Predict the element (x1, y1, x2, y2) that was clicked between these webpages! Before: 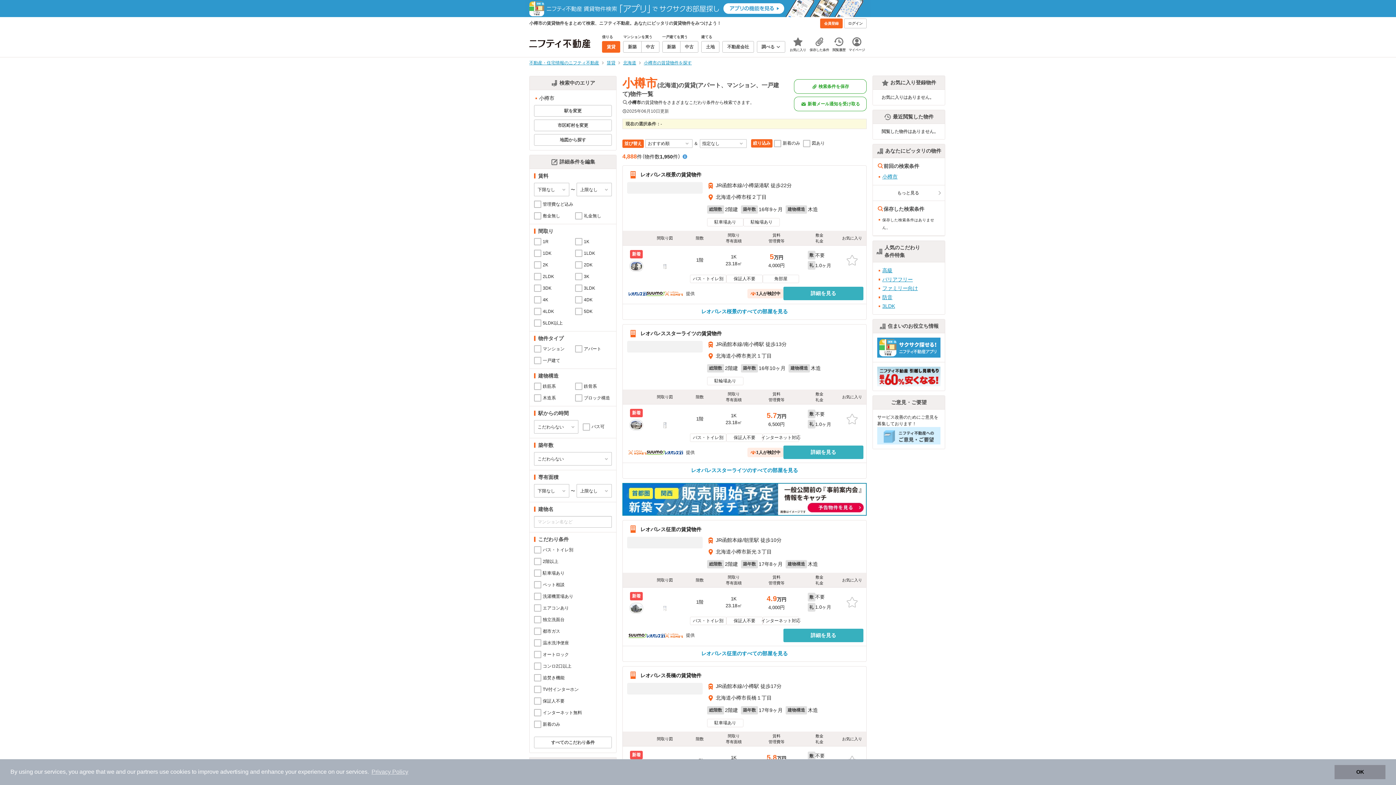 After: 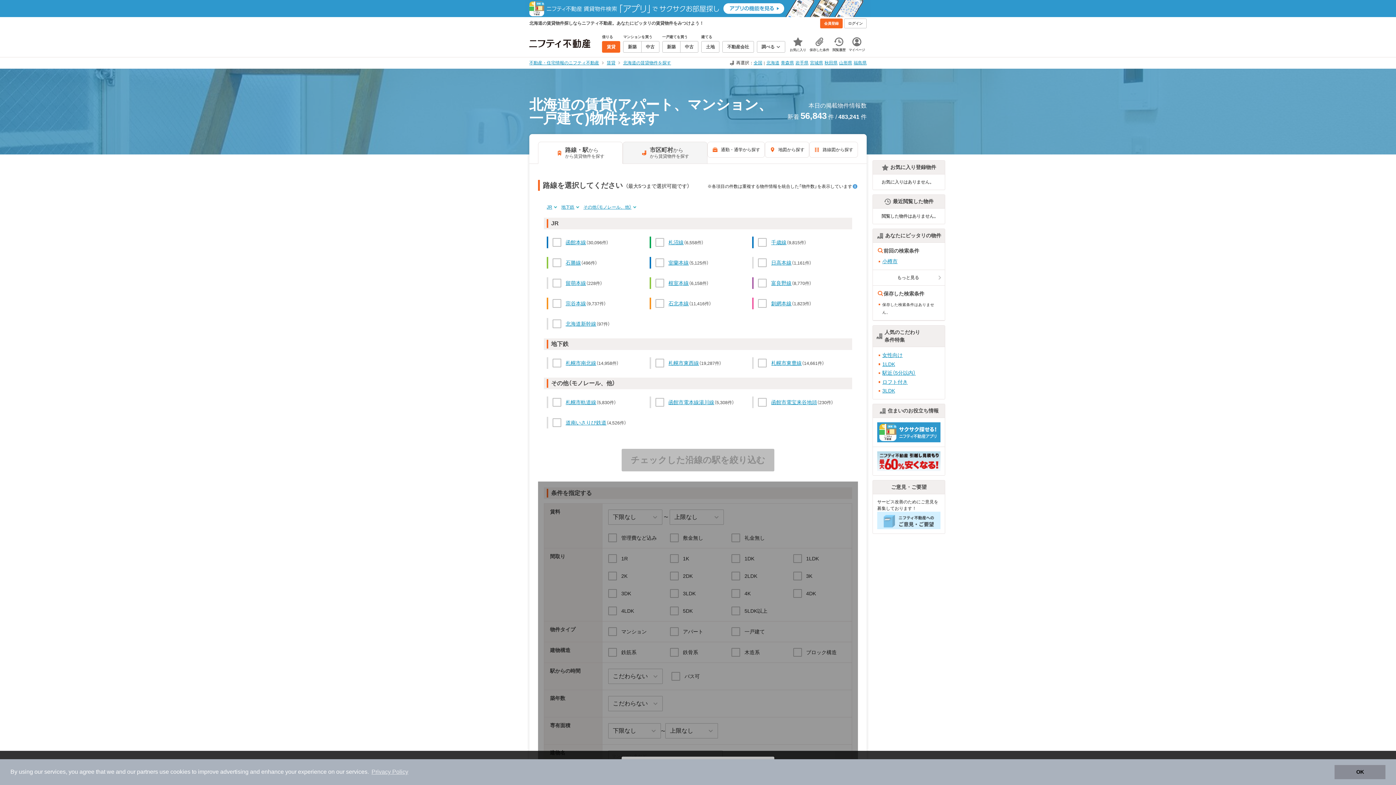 Action: bbox: (623, 60, 636, 65) label: 北海道